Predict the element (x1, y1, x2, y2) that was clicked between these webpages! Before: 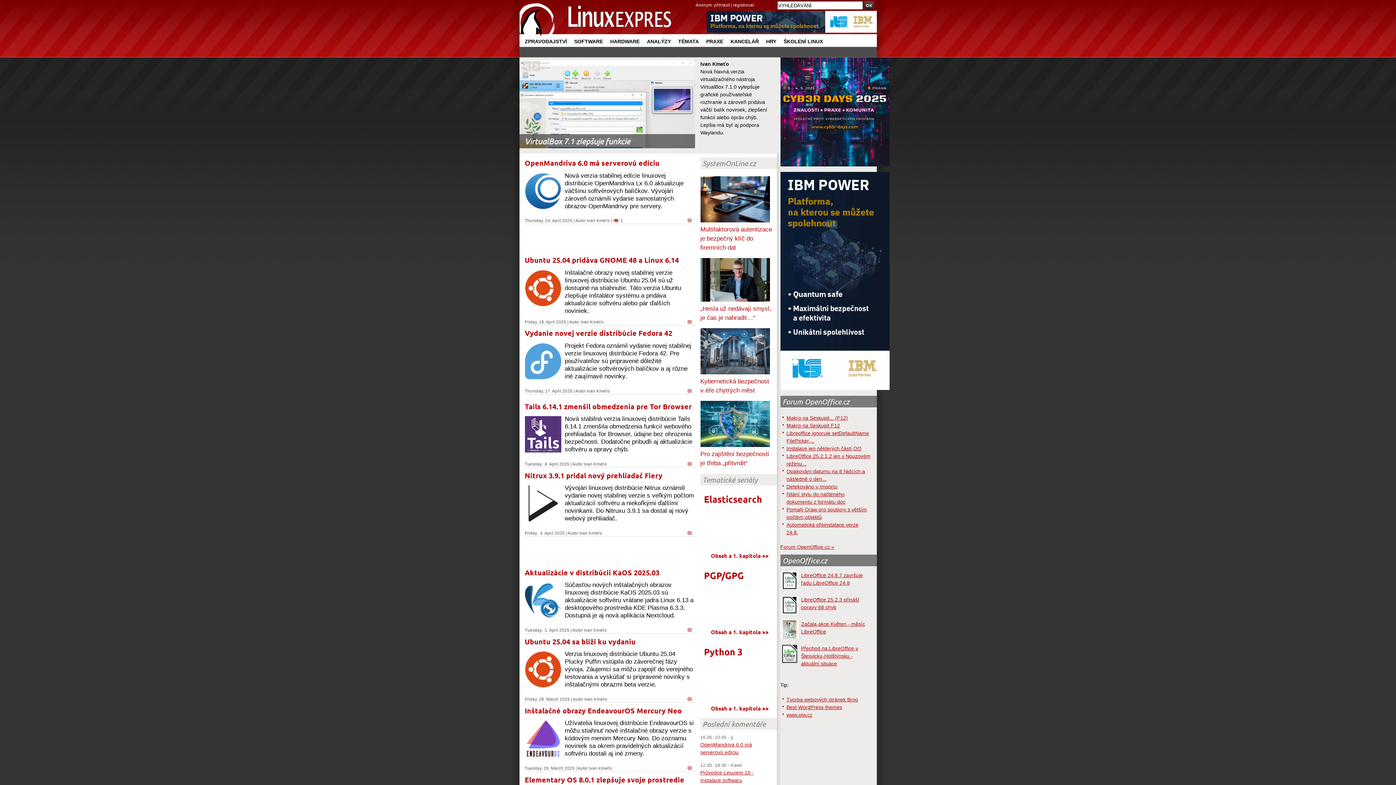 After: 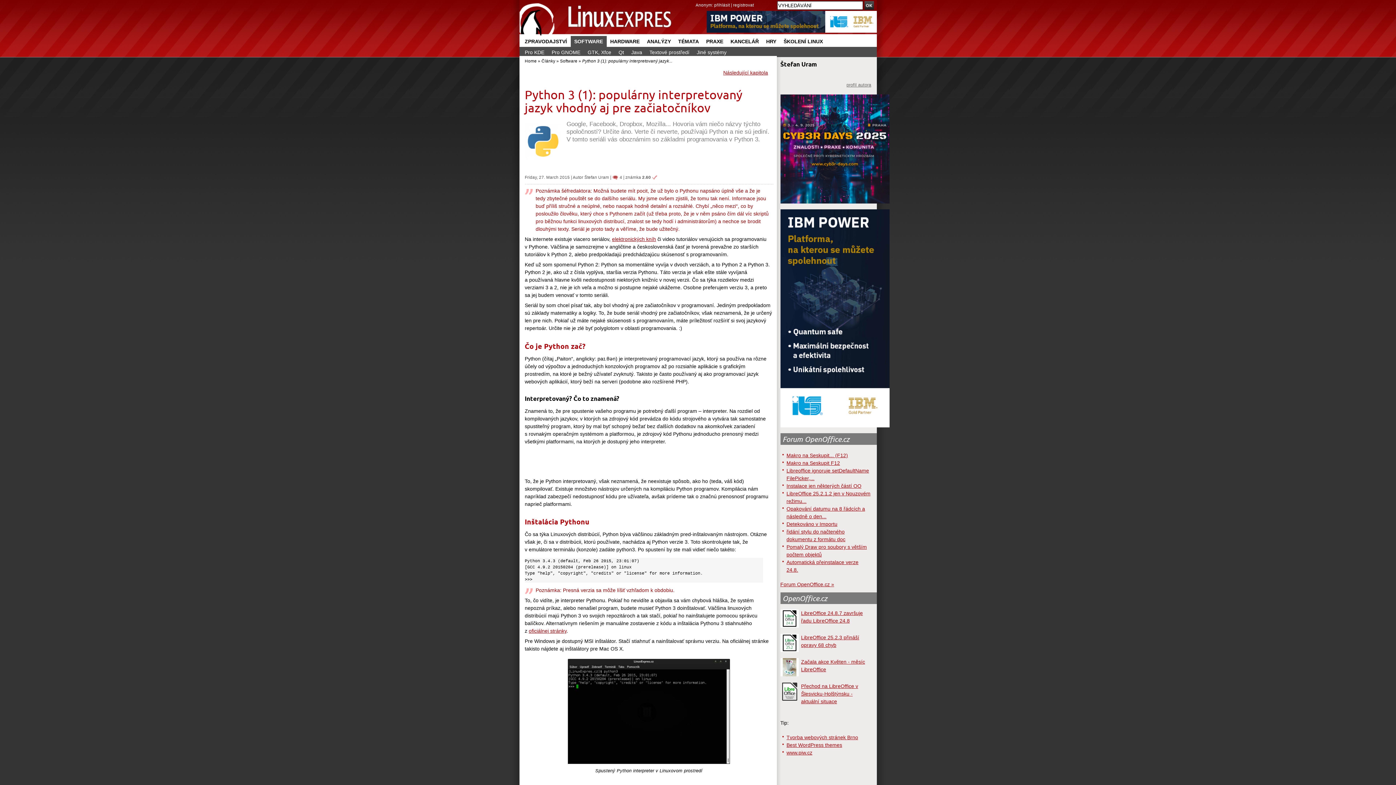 Action: label: Google, Facebook, Dropbox, Mozilla... Hovoria vám niečo názvy týchto spoločností? Určite áno. Verte či neverte, používajú Python a nie sú jediní ... bbox: (704, 666, 766, 699)